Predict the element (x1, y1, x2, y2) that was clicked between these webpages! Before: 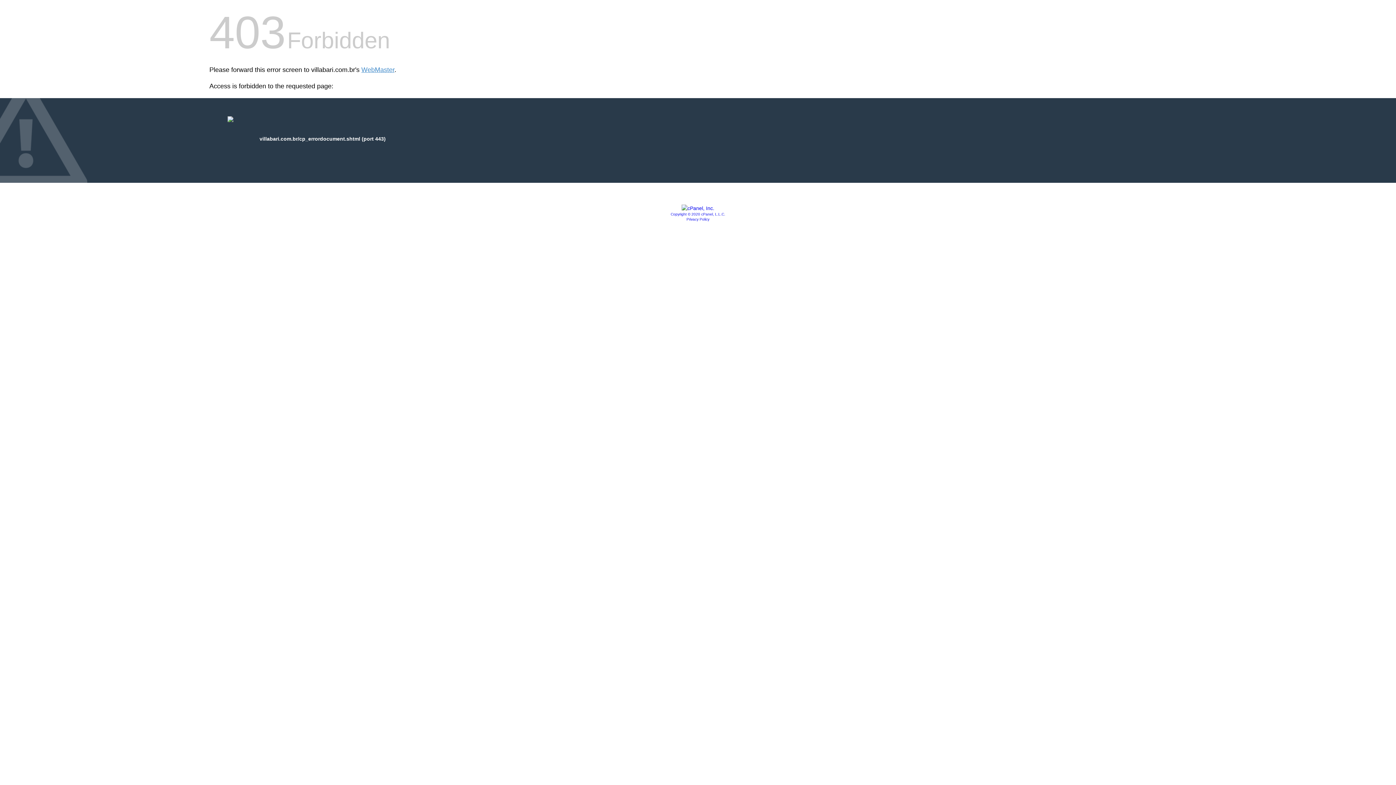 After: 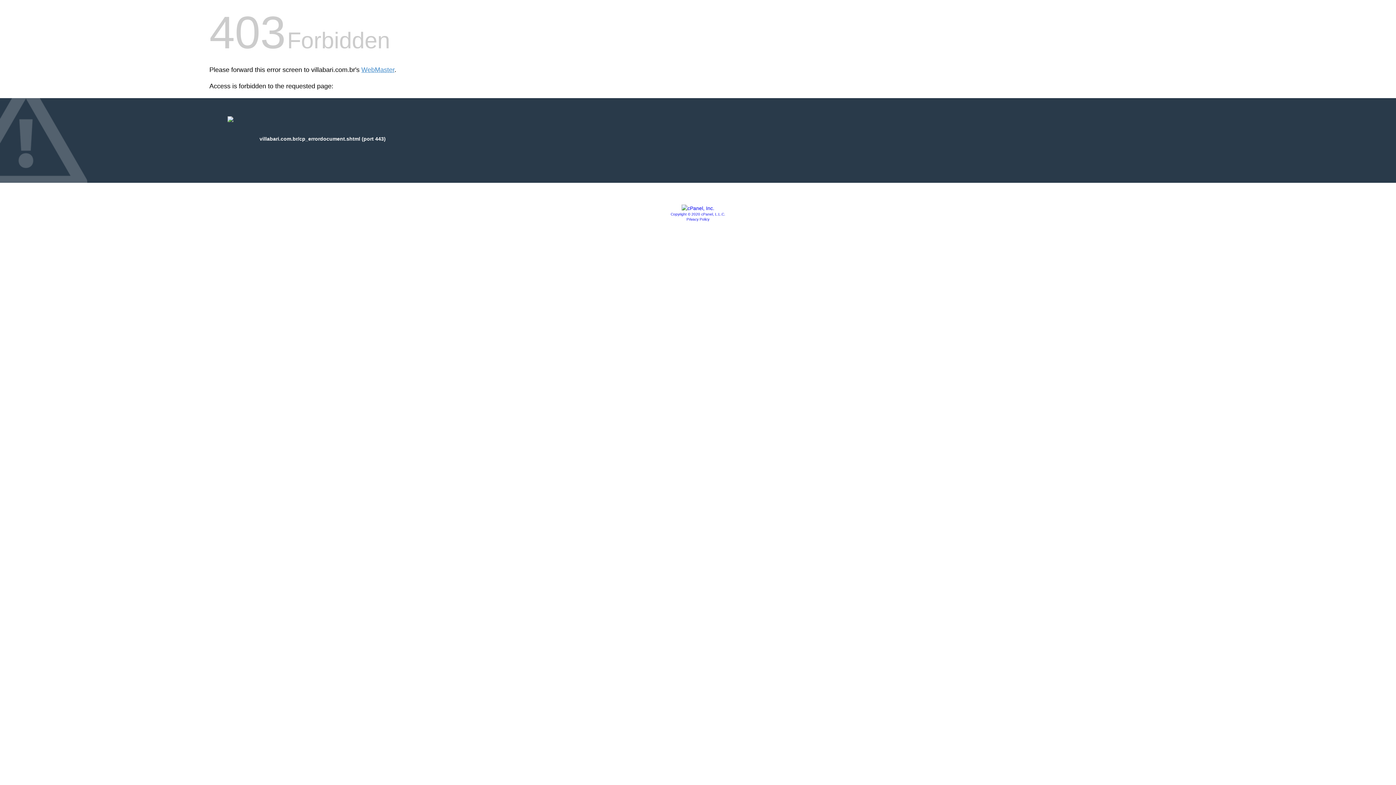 Action: bbox: (681, 205, 714, 211)